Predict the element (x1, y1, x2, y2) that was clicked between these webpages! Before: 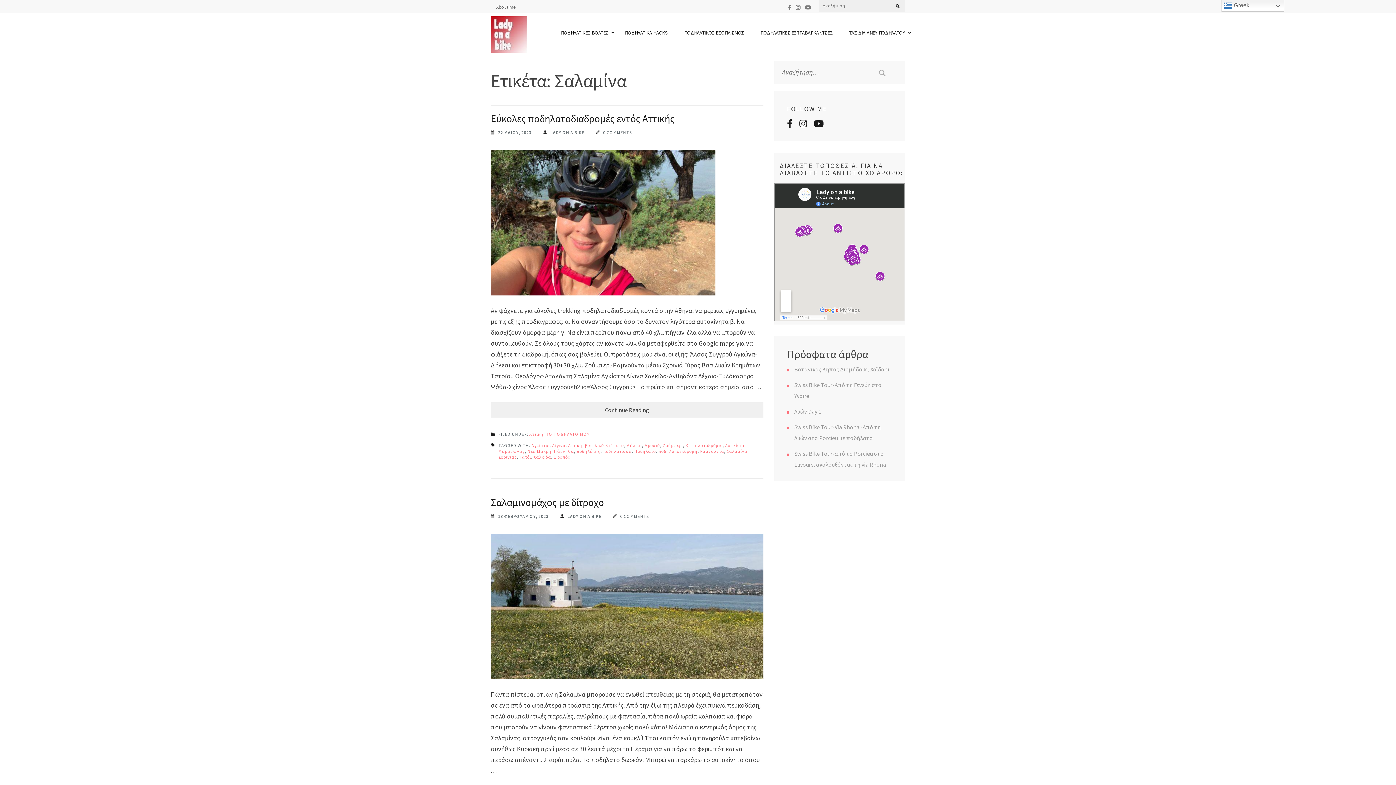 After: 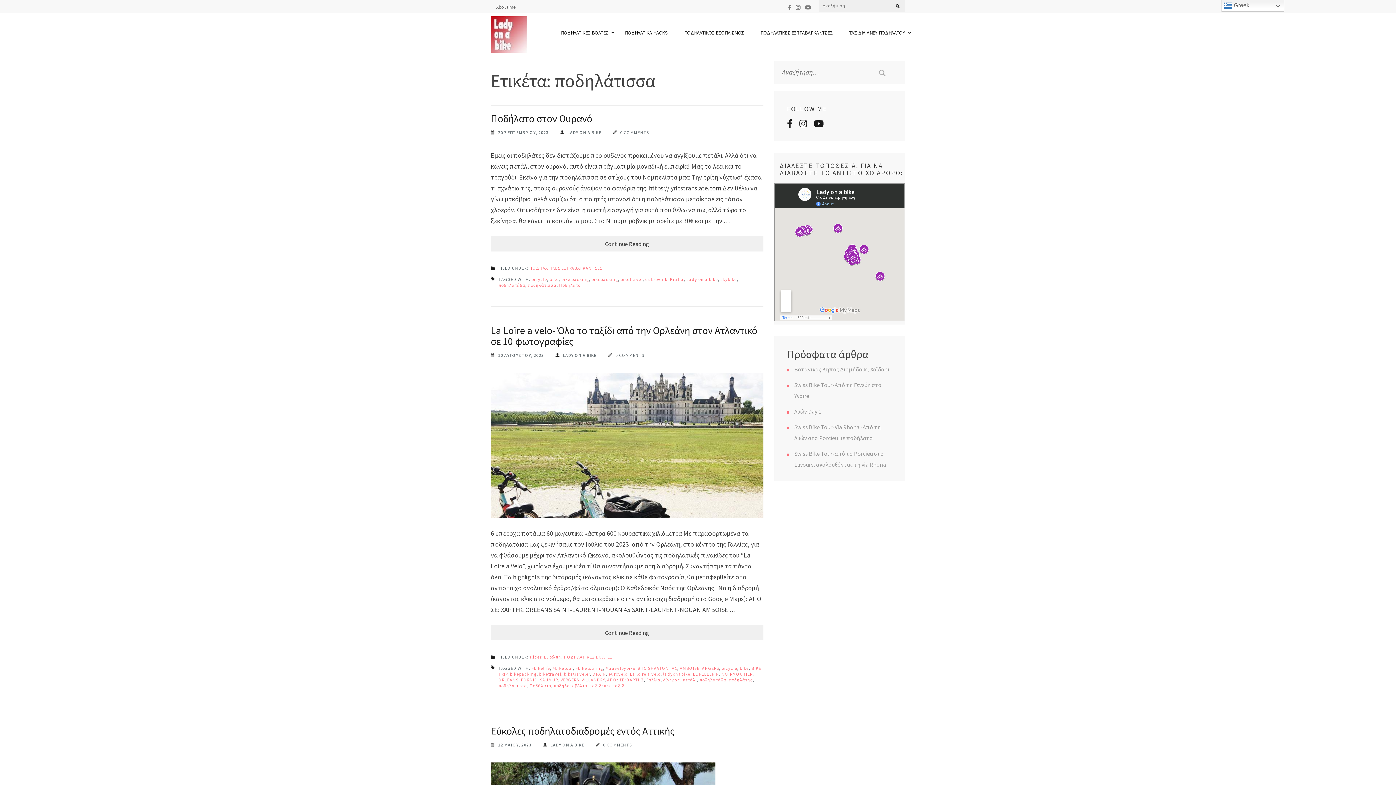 Action: bbox: (603, 448, 632, 454) label: ποδηλάτισσα